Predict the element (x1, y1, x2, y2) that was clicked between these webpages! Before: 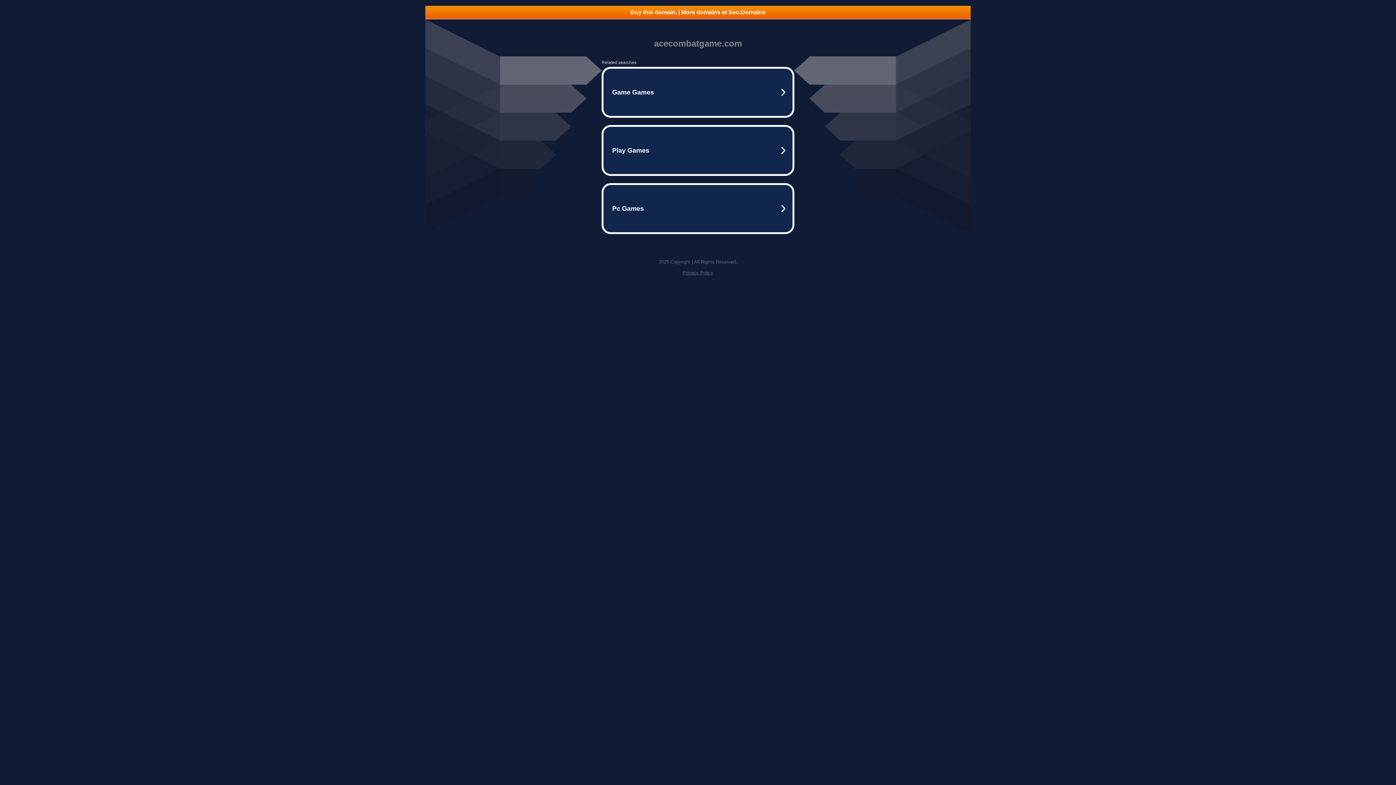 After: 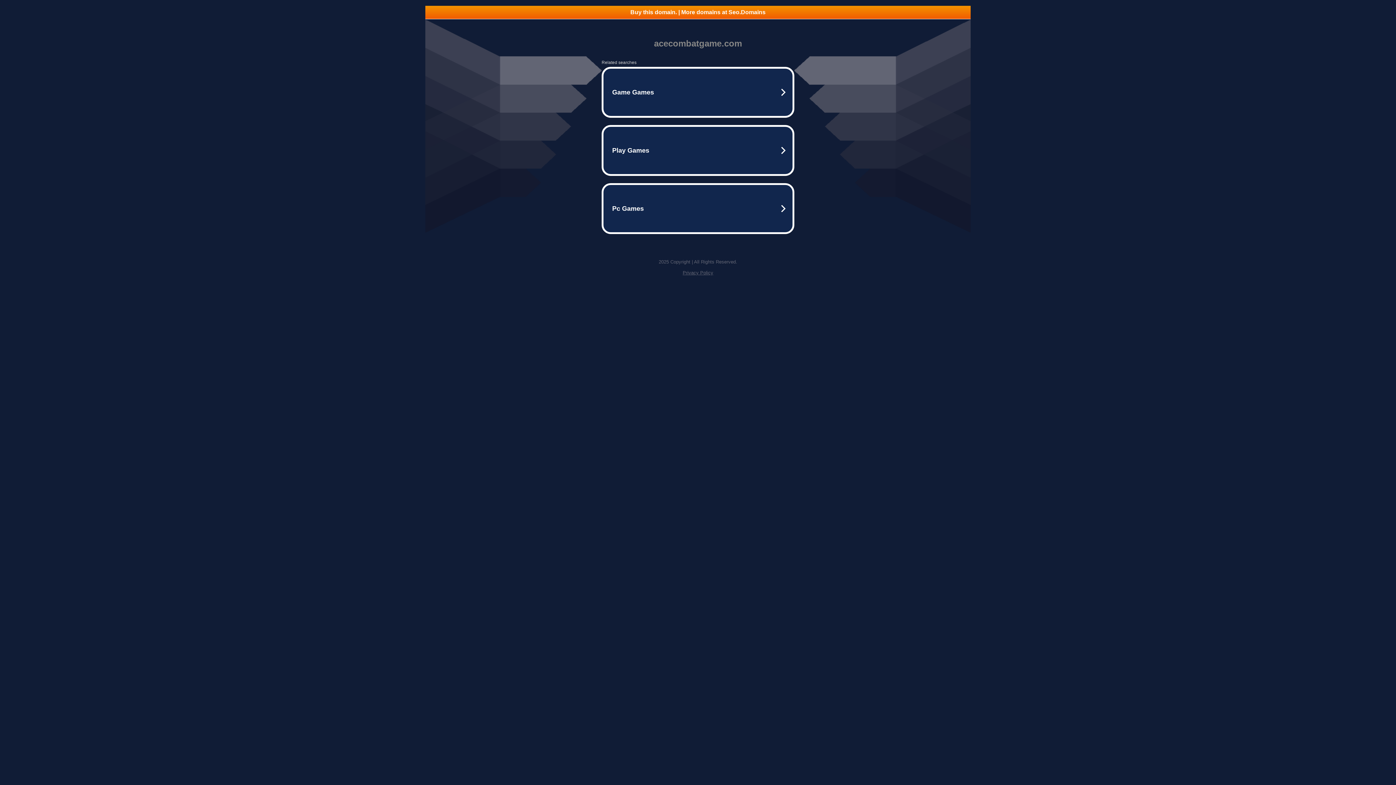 Action: label: Buy this domain. | More domains at Seo.Domains bbox: (425, 5, 970, 18)